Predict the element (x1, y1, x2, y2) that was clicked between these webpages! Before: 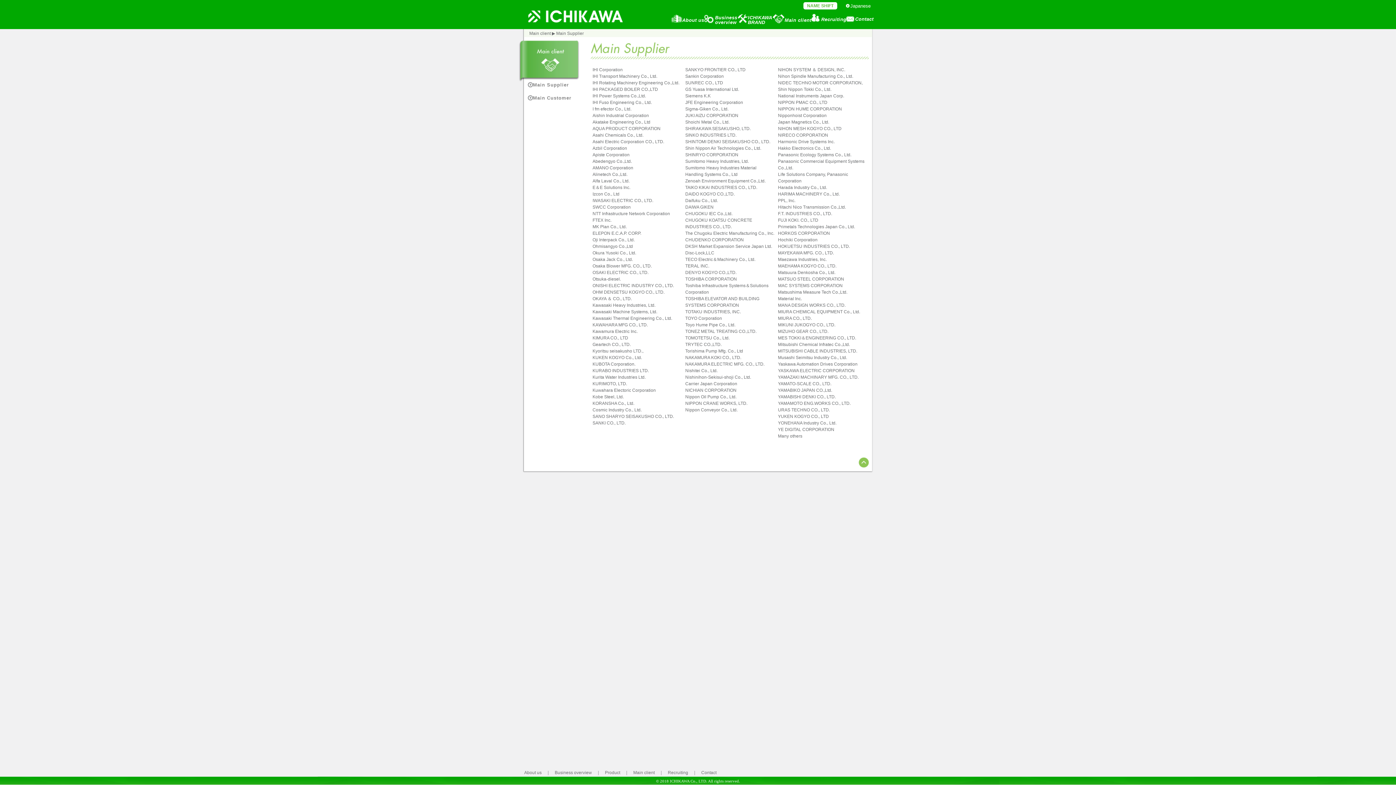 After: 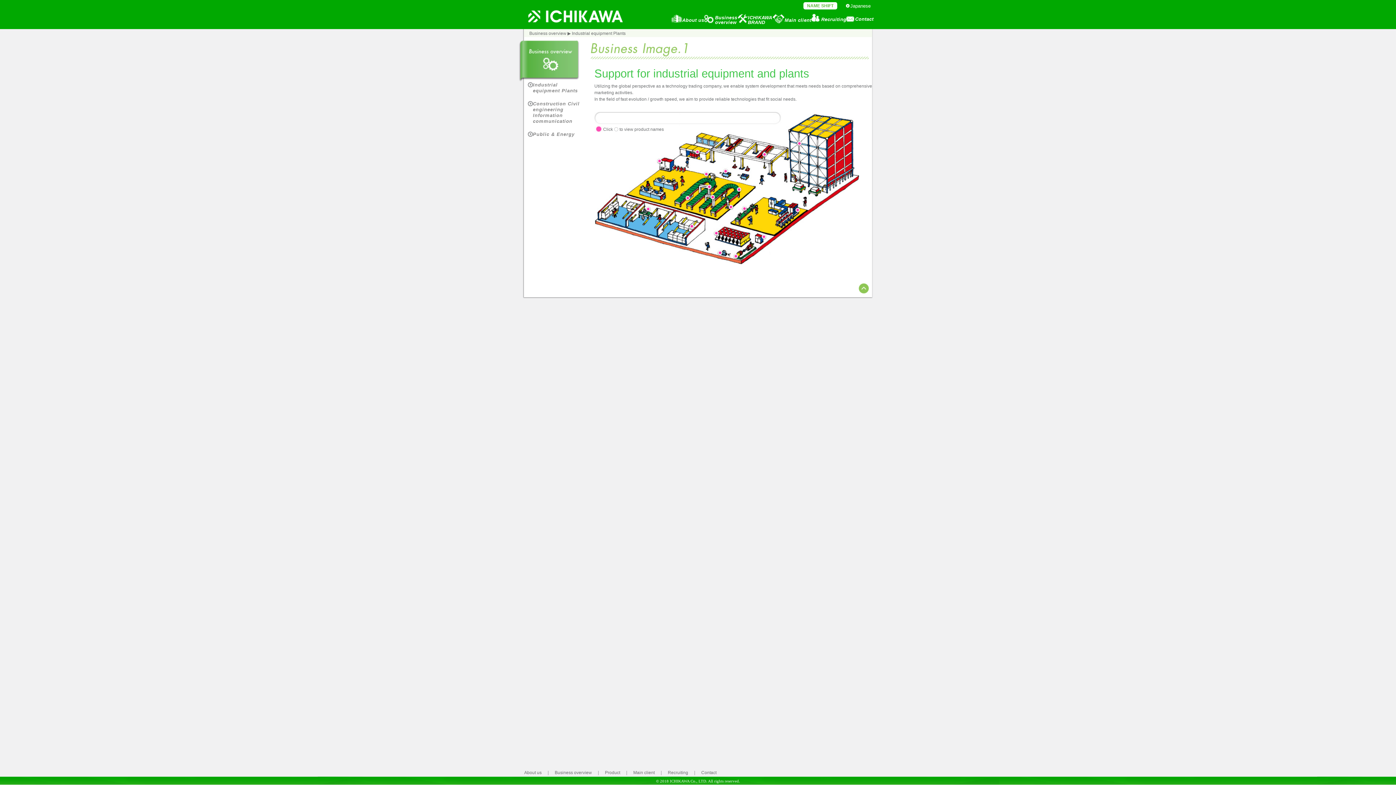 Action: label: Business
overview bbox: (704, 14, 737, 25)